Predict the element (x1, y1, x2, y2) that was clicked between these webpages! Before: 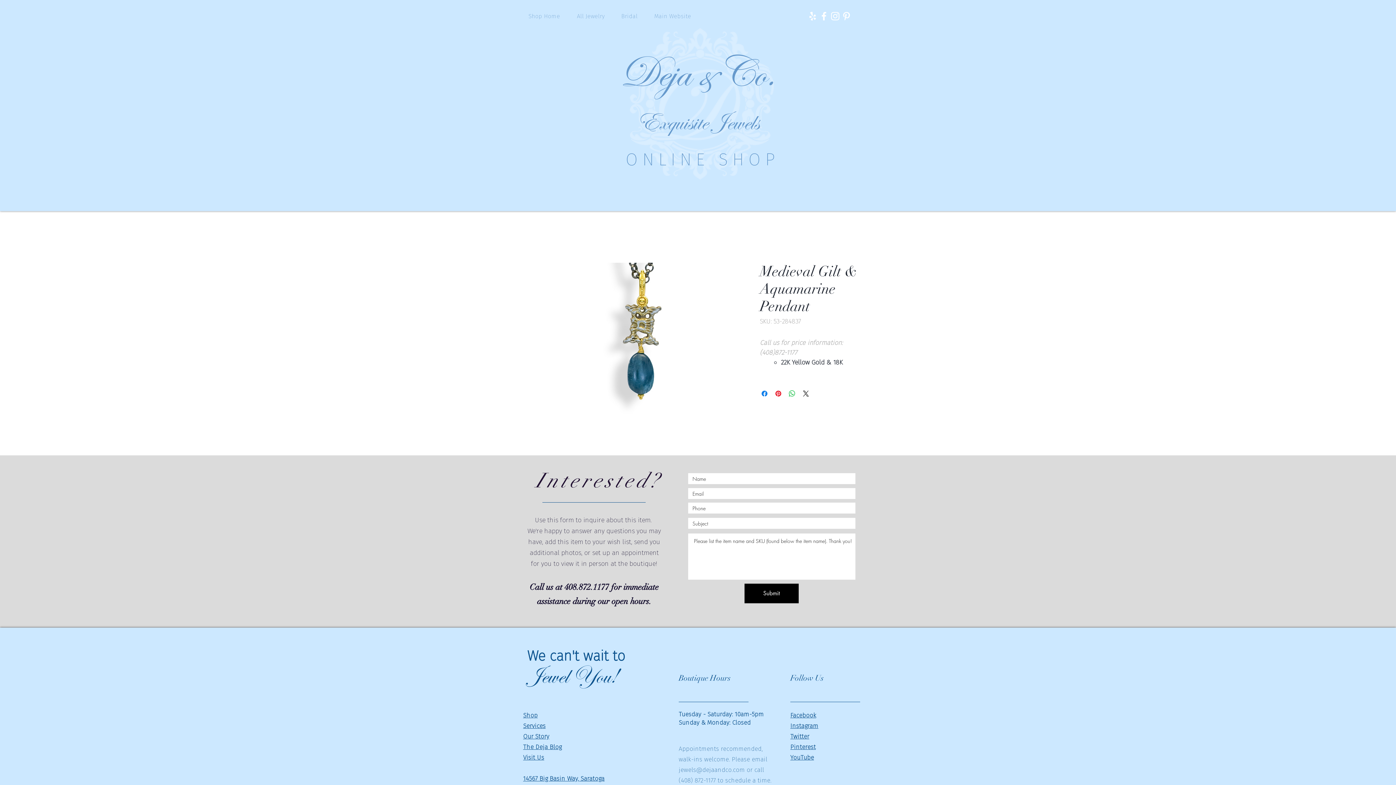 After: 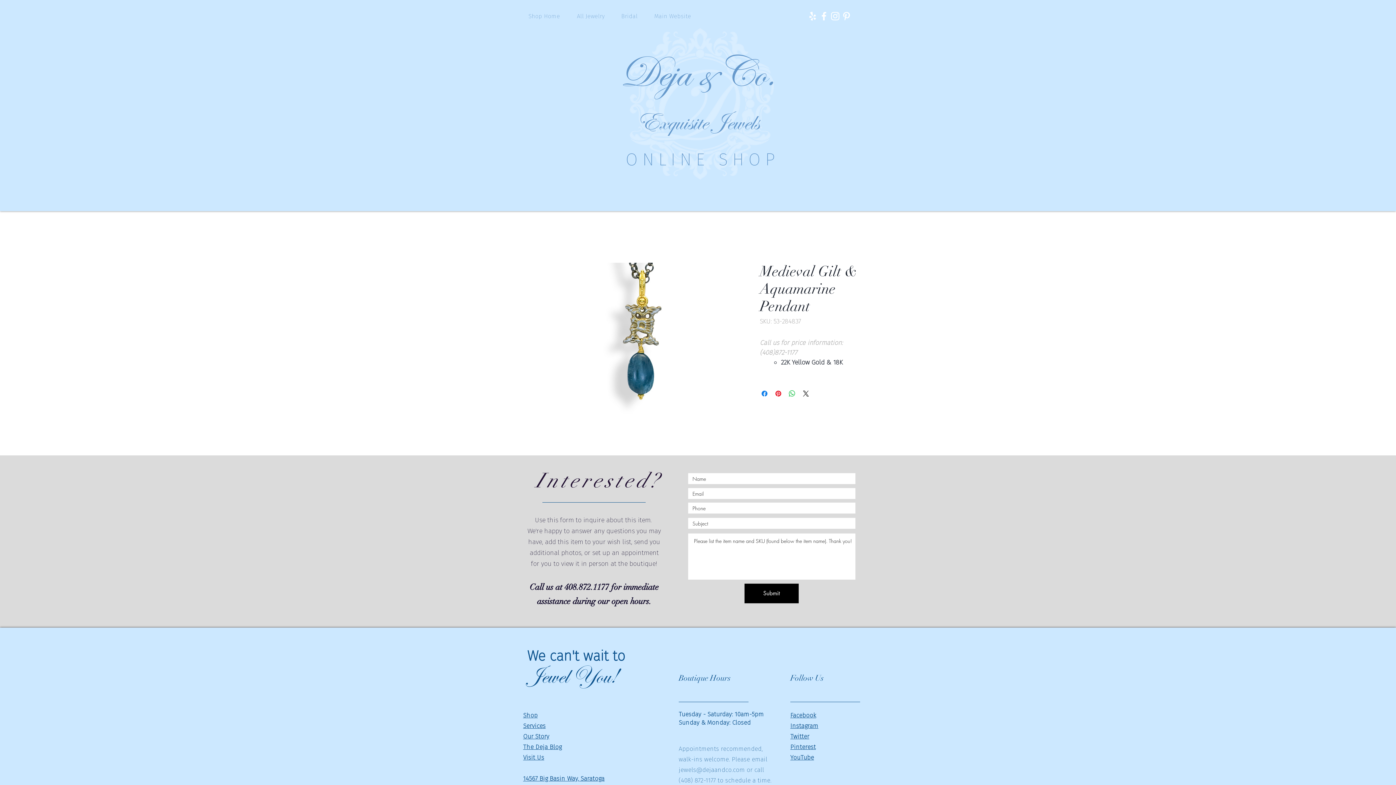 Action: label: The Deja Blog bbox: (523, 743, 561, 751)